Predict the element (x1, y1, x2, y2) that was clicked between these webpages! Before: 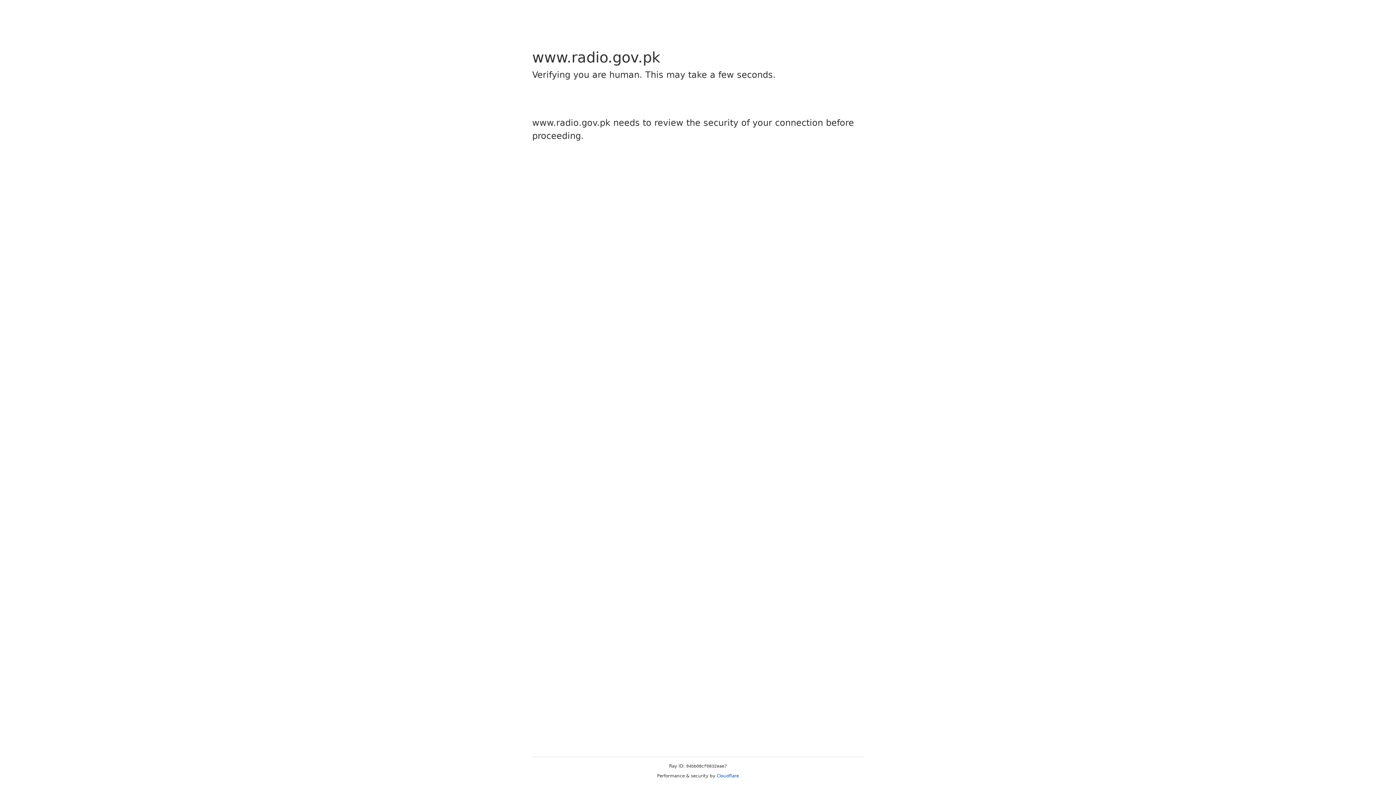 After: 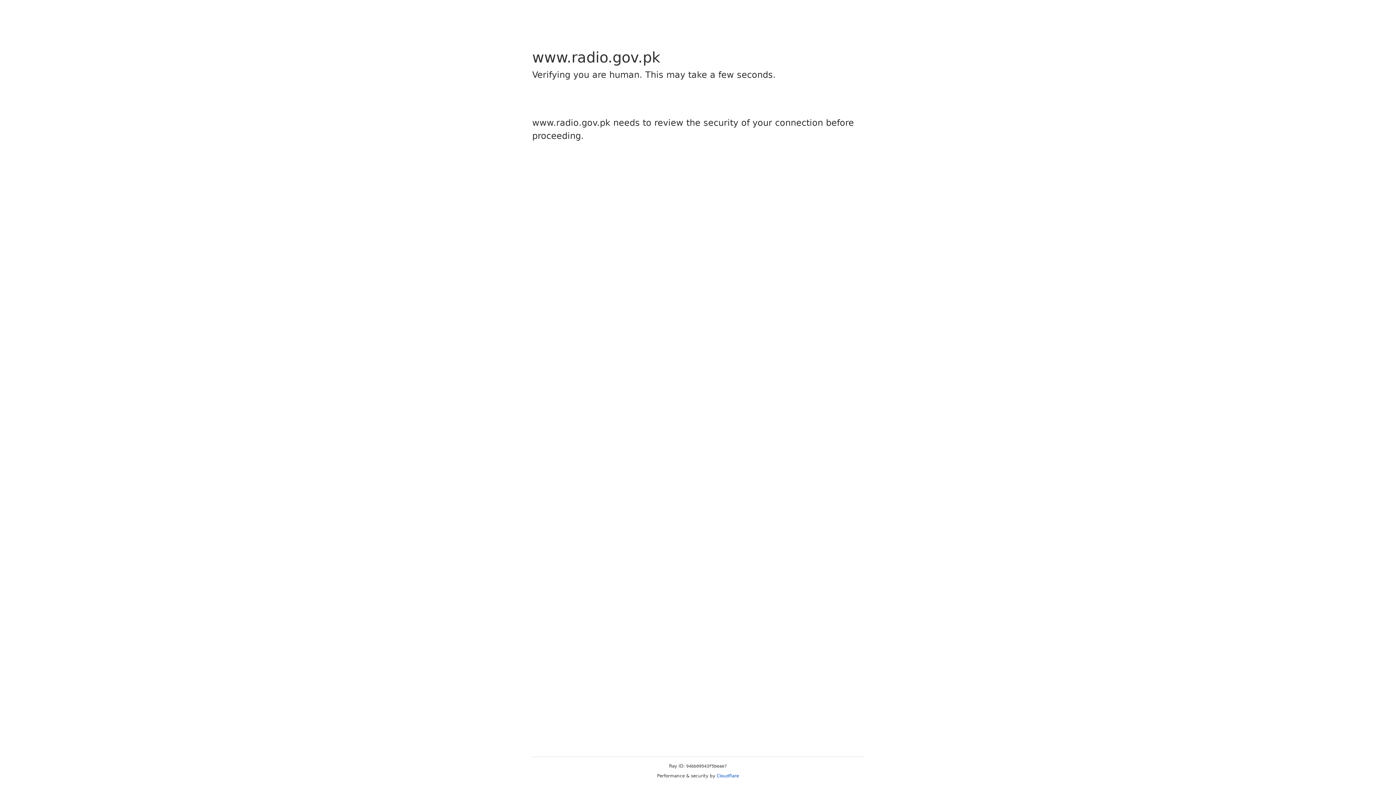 Action: label: Cloudflare bbox: (716, 773, 739, 778)